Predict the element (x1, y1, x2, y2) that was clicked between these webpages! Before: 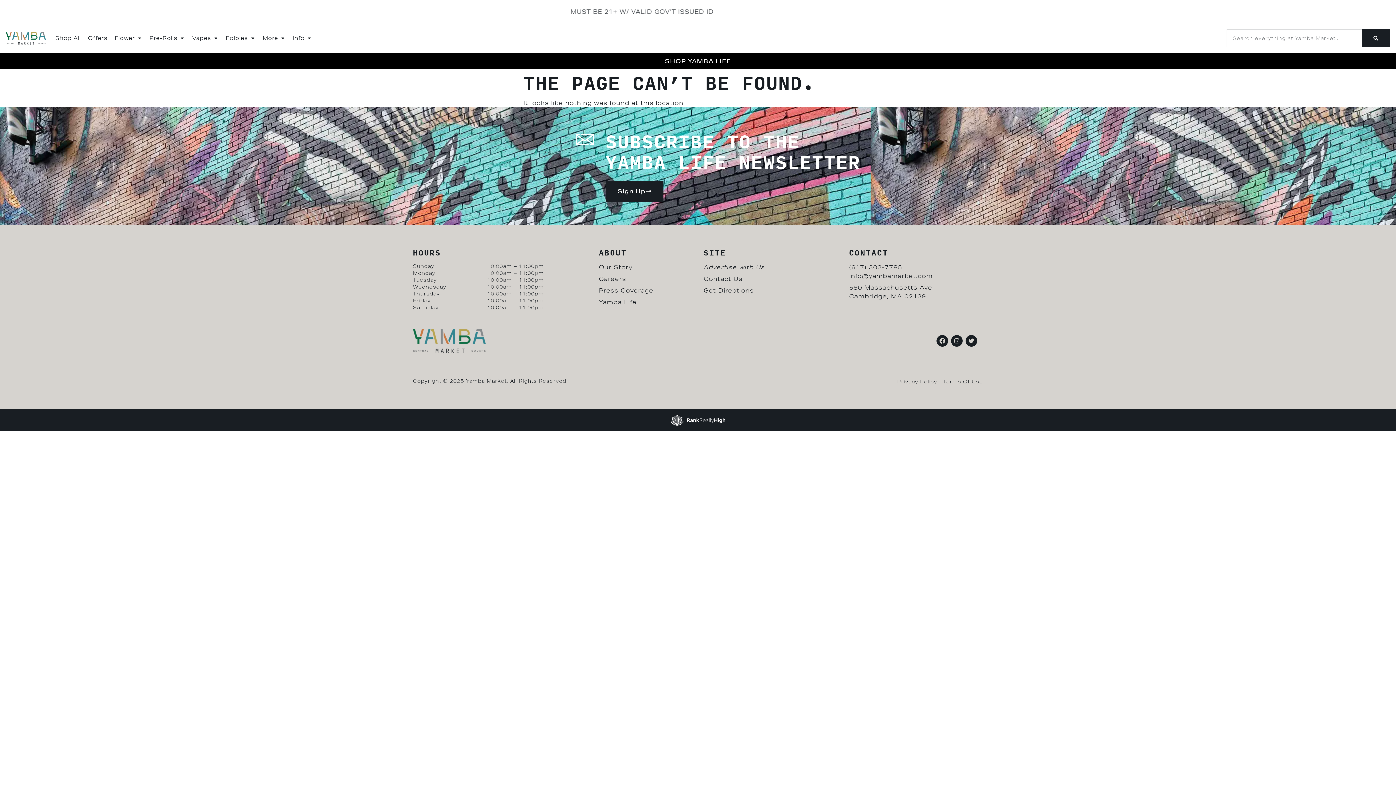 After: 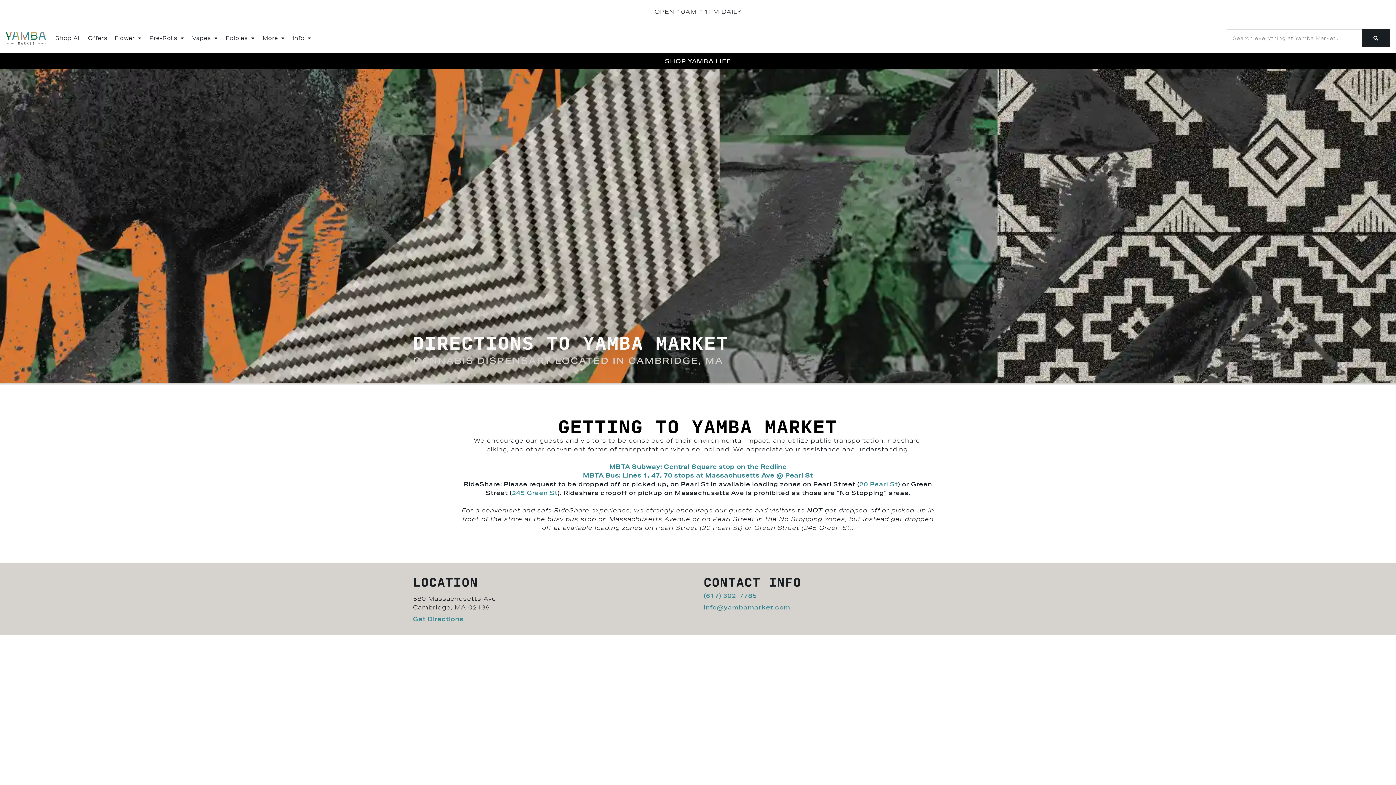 Action: bbox: (849, 284, 932, 291) label: 580 Massachusetts Ave